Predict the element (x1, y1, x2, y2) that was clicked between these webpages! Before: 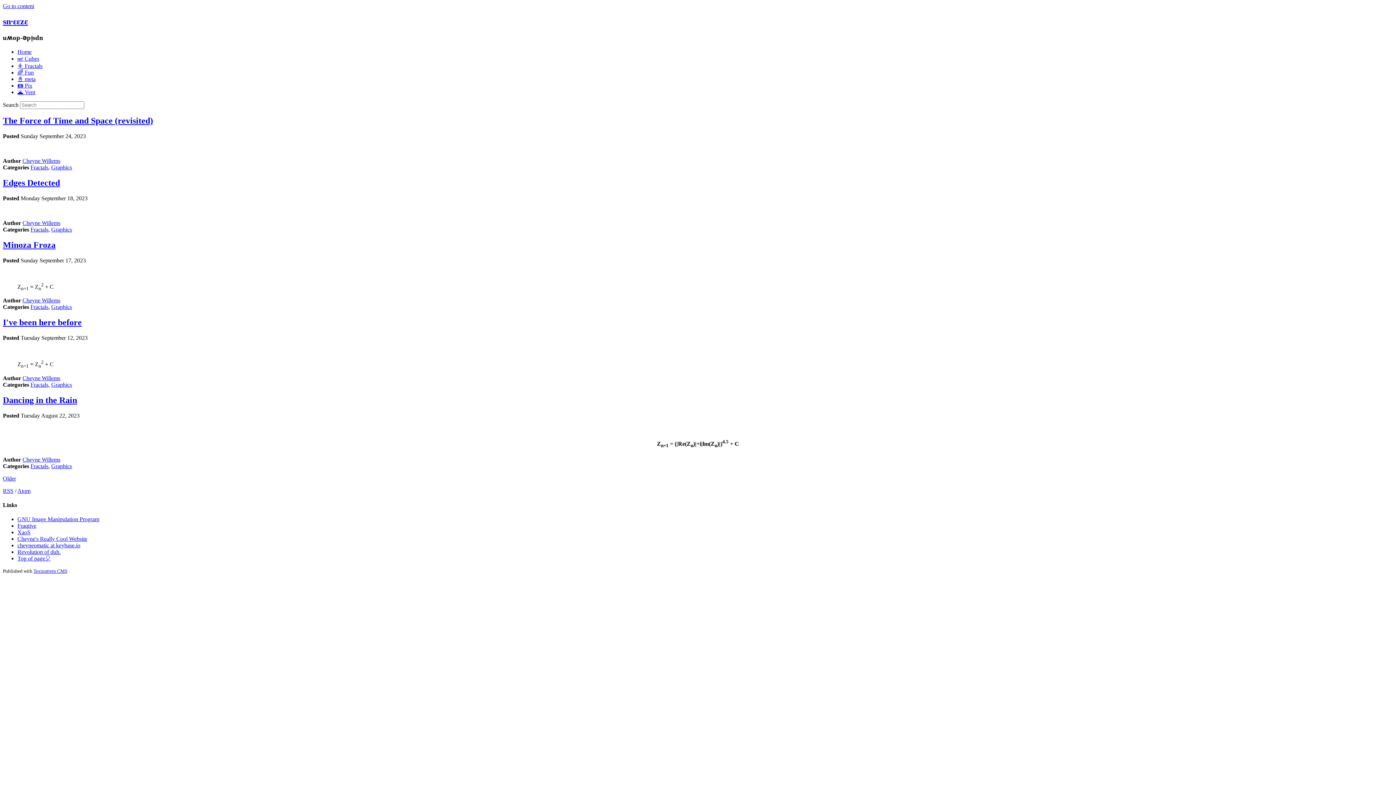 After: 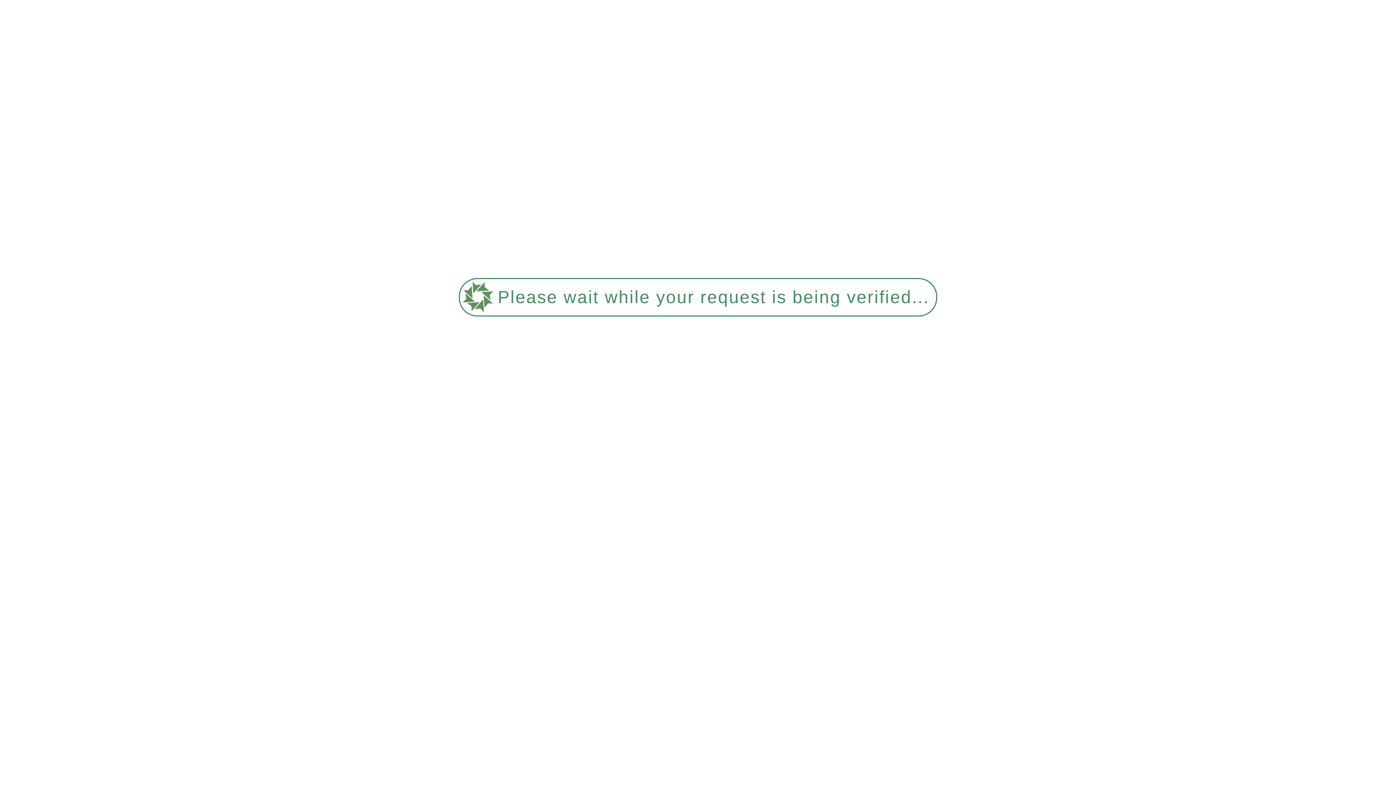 Action: label: Older bbox: (2, 475, 16, 481)